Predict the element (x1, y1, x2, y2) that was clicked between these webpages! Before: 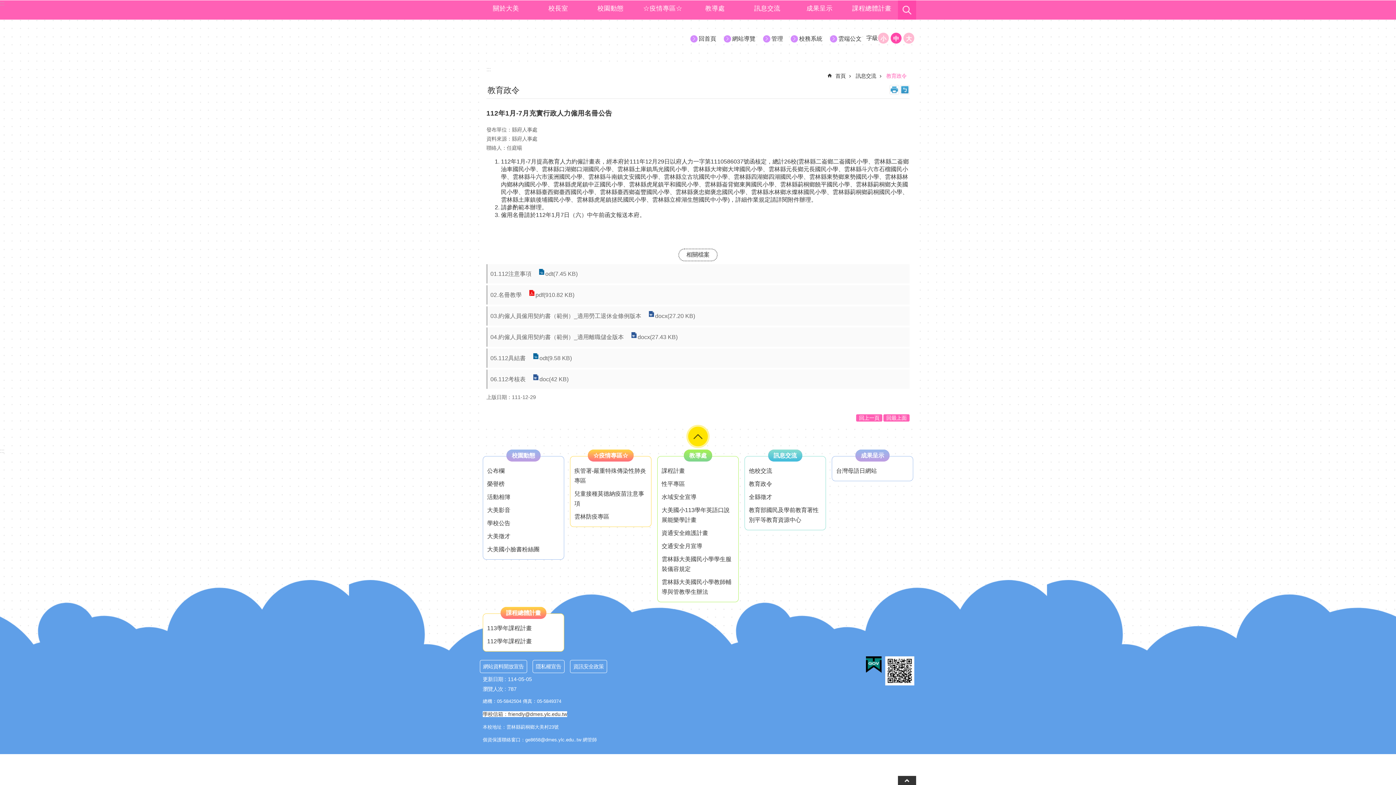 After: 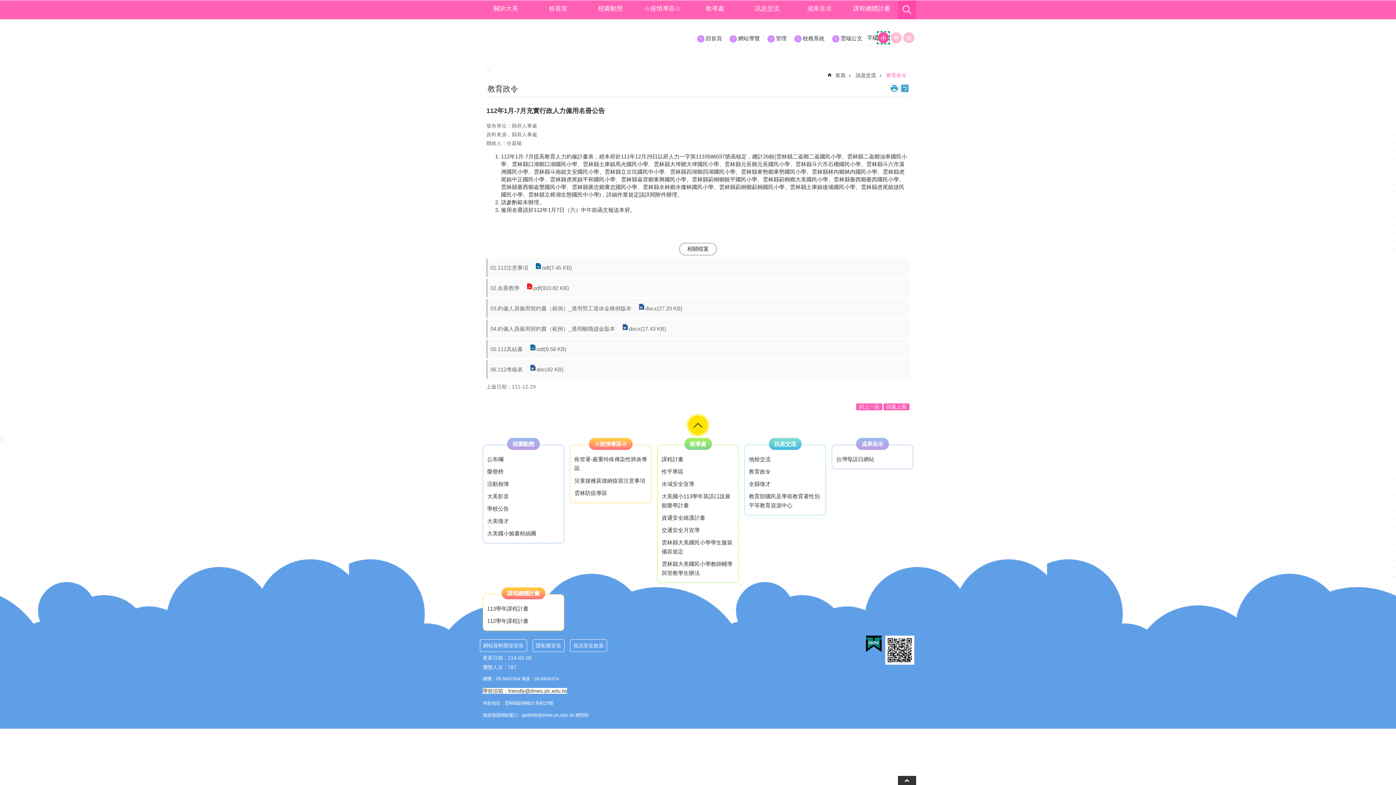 Action: label: 小 bbox: (878, 32, 889, 43)